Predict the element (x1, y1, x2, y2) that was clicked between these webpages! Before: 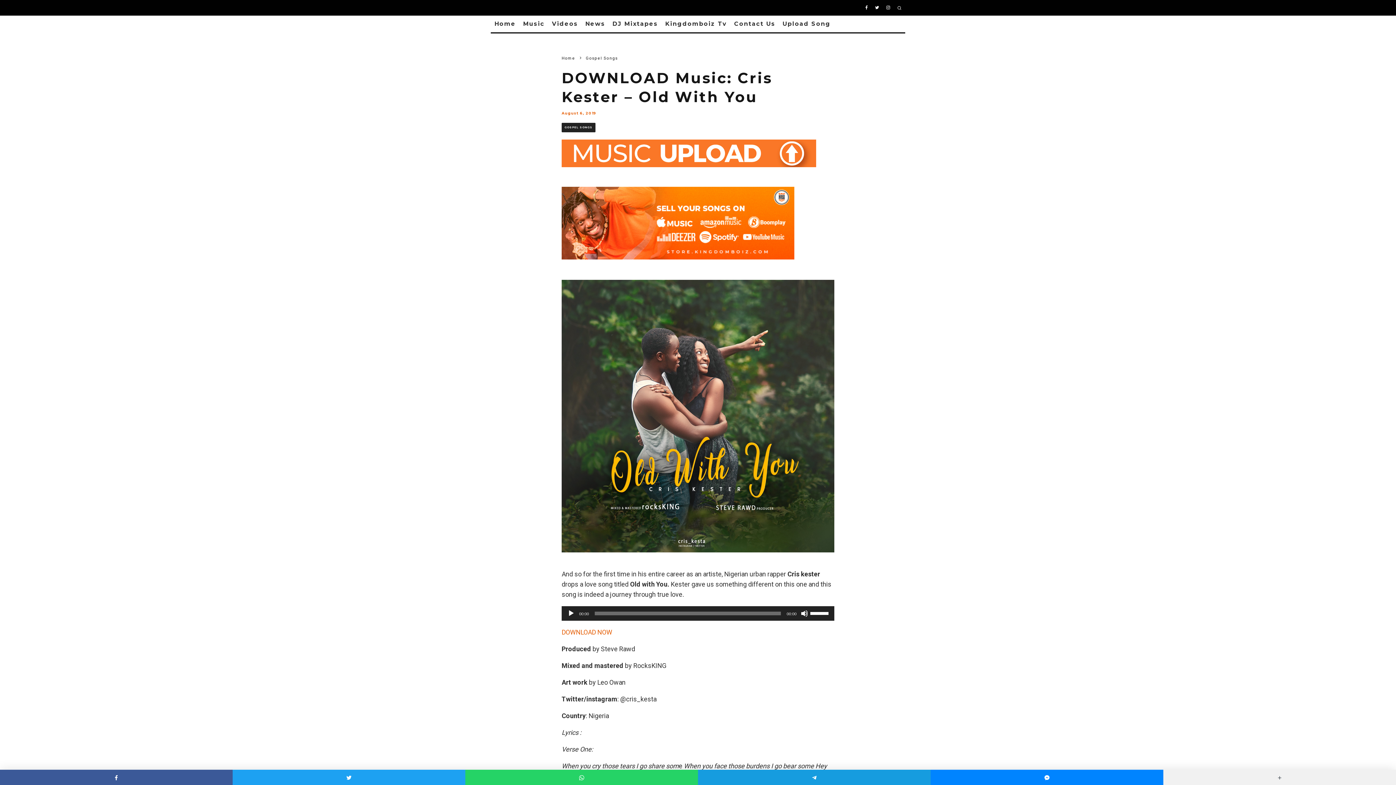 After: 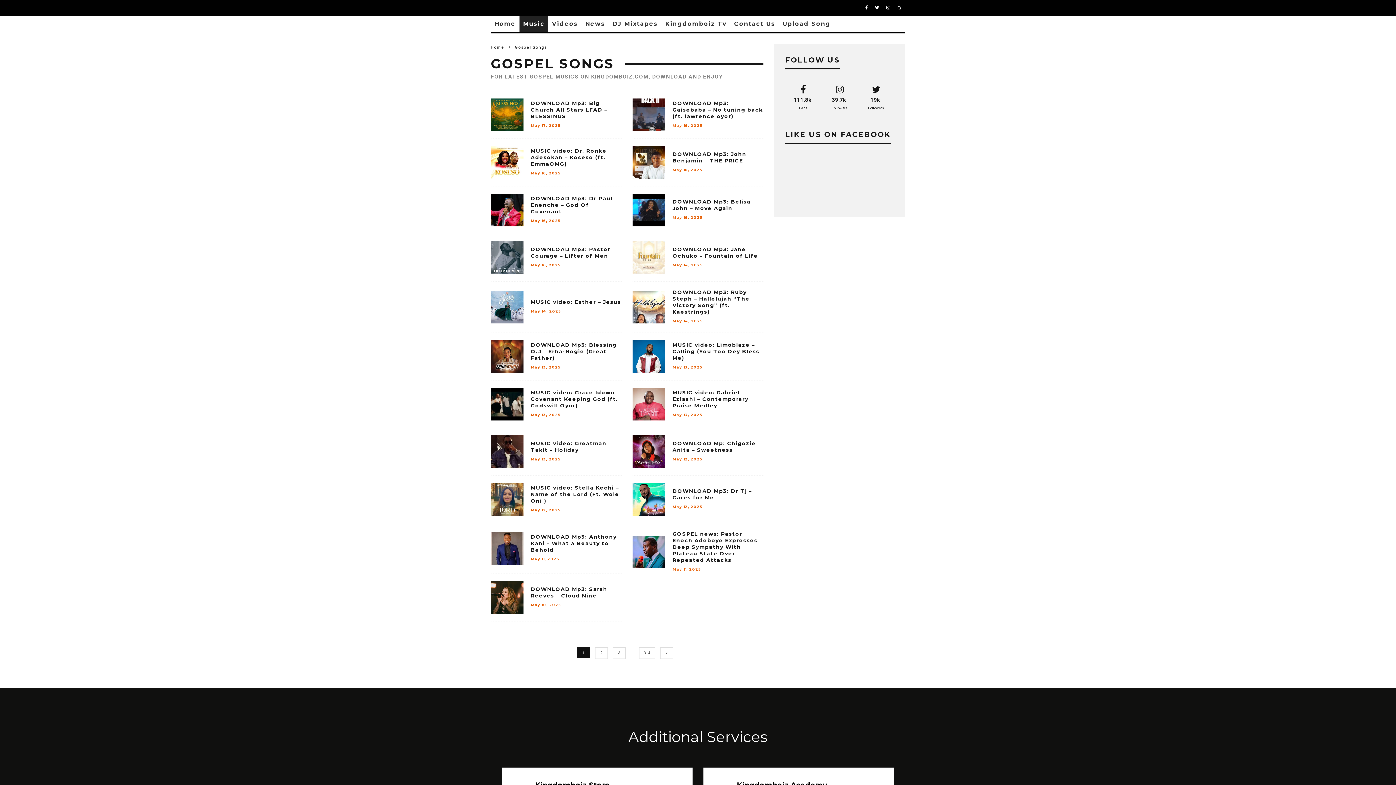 Action: label: Music bbox: (519, 15, 548, 32)